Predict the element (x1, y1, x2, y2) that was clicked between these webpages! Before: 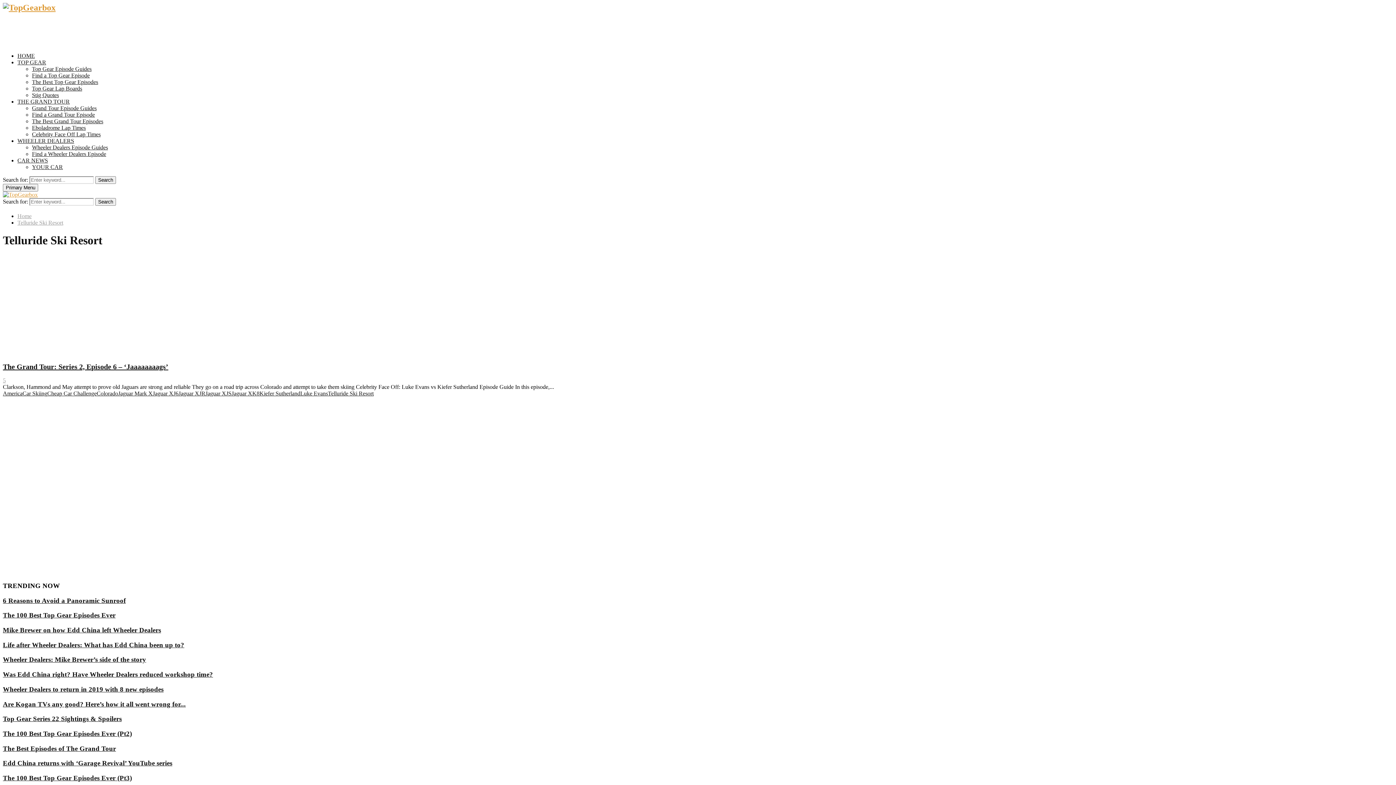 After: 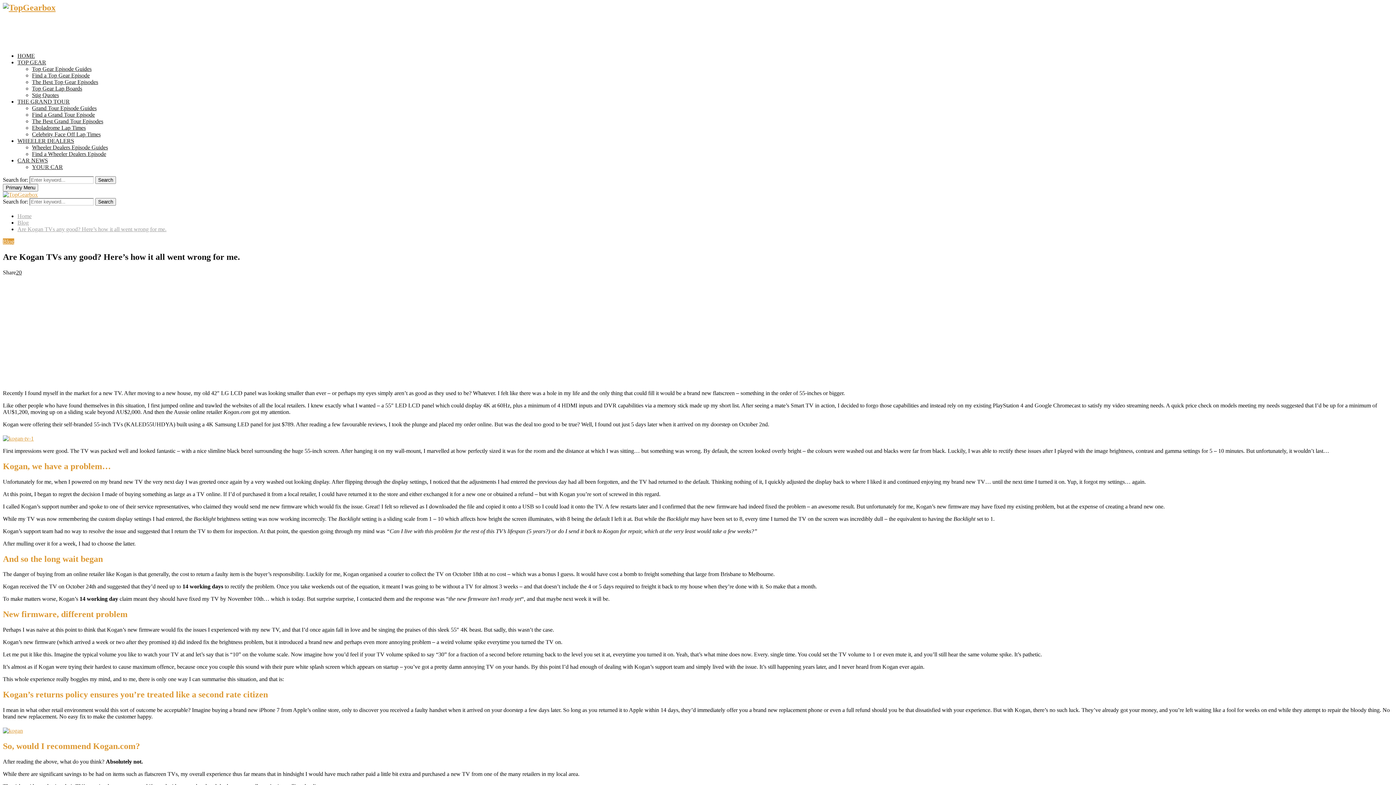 Action: bbox: (2, 700, 185, 708) label: Are Kogan TVs any good? Here’s how it all went wrong for...